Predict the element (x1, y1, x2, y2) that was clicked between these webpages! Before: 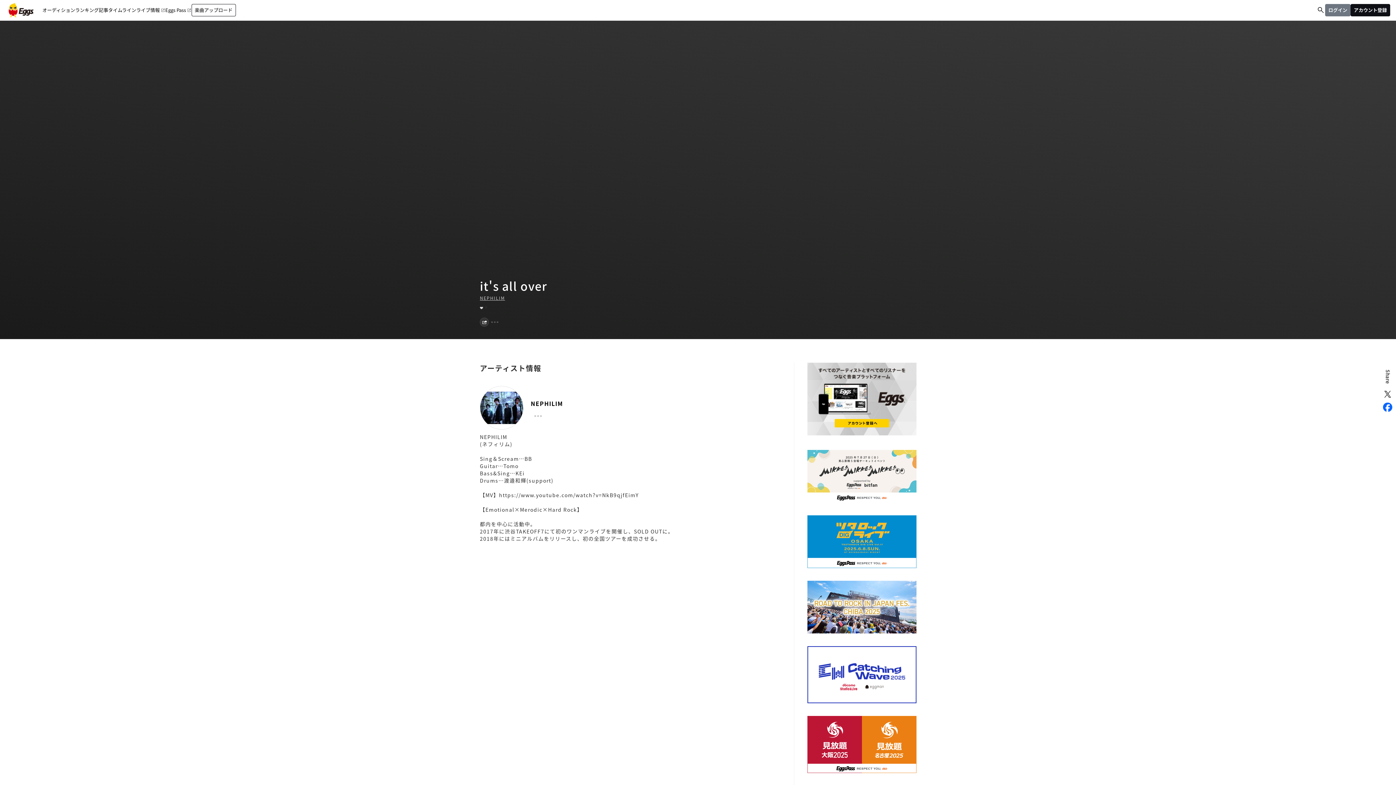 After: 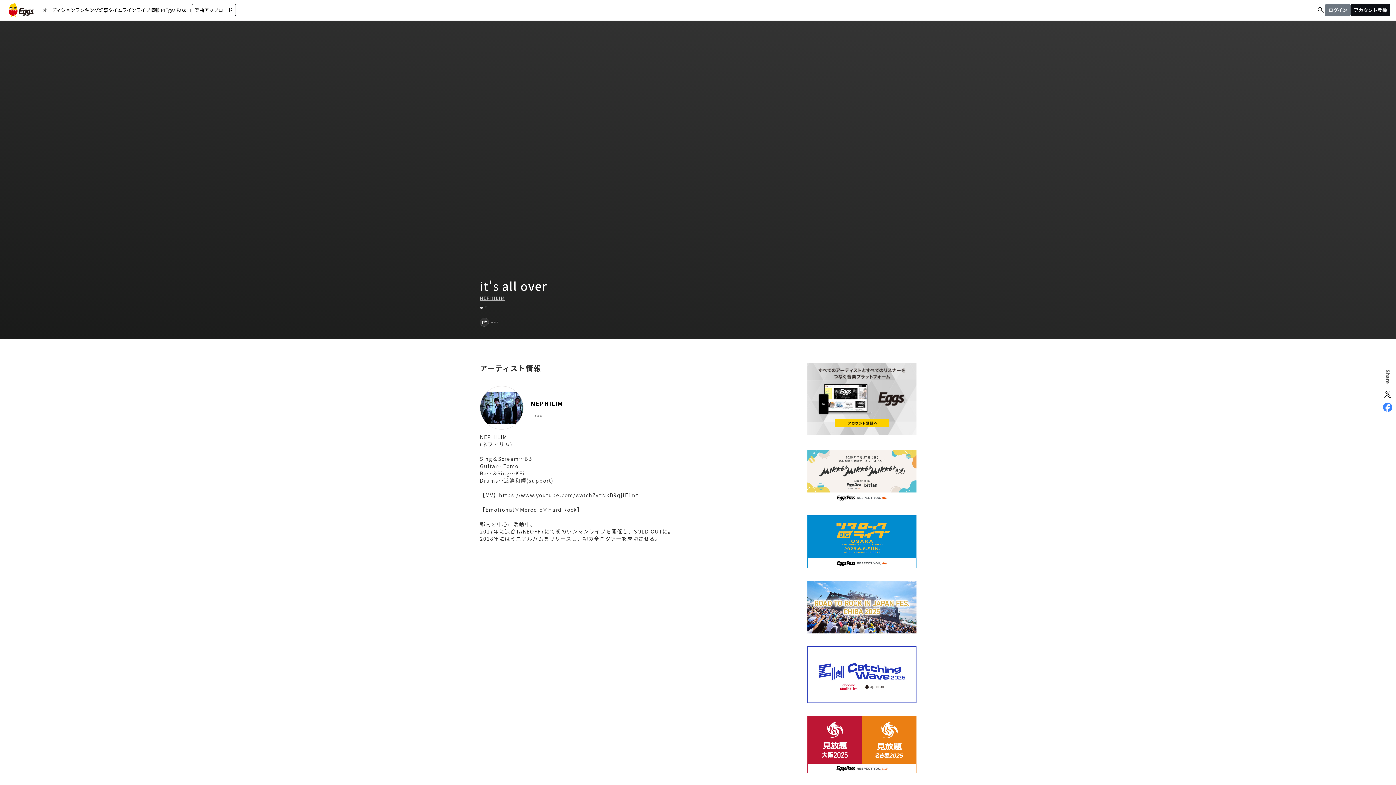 Action: bbox: (1383, 402, 1392, 412)